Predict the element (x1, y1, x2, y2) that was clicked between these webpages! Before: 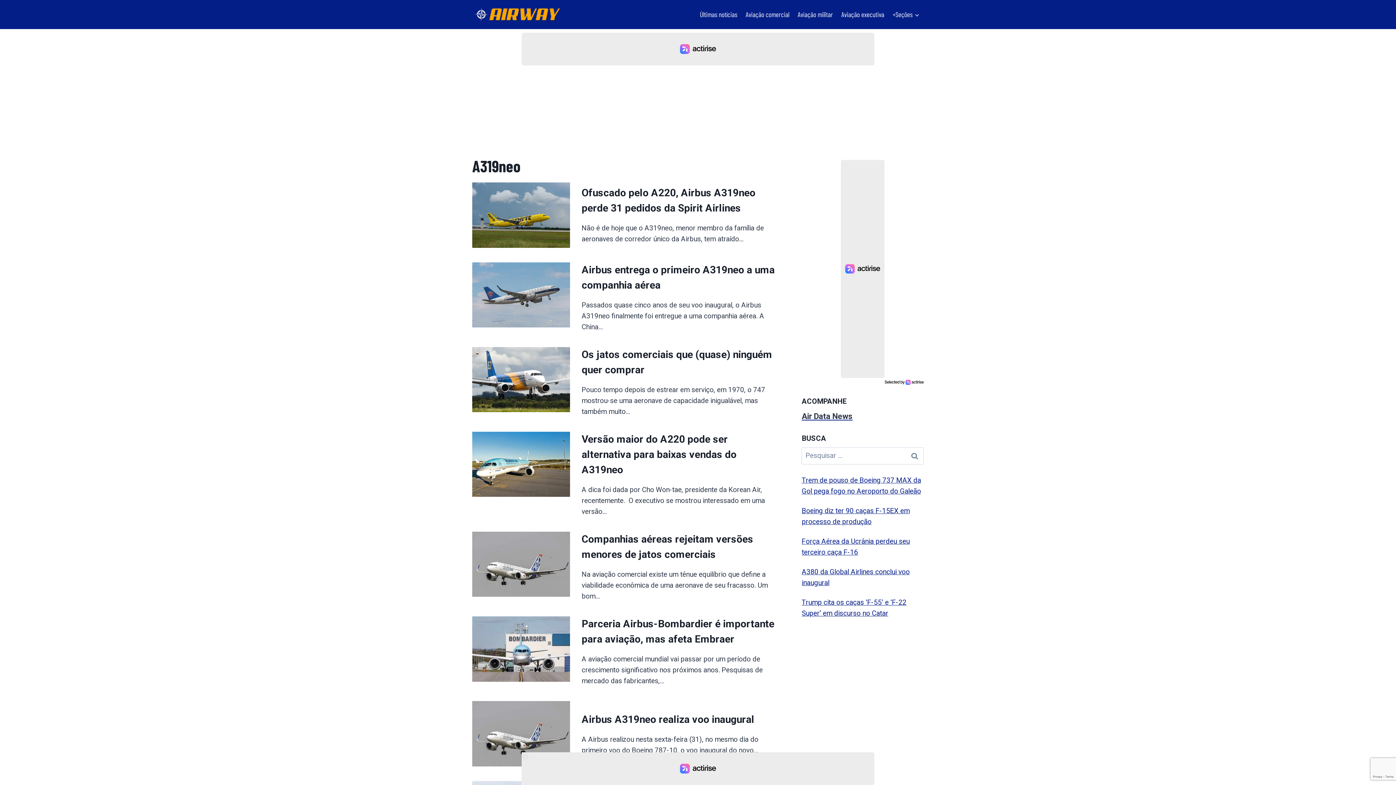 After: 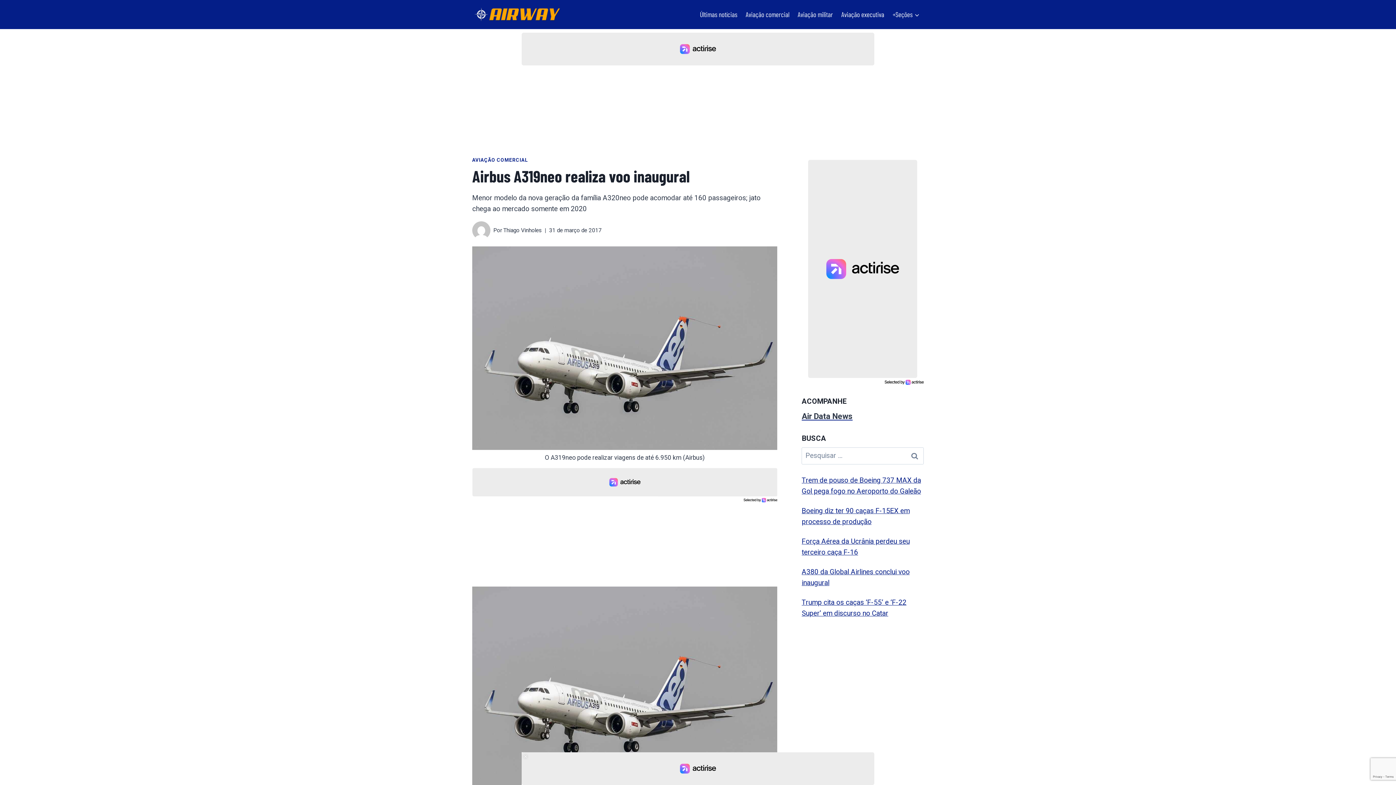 Action: label: Airbus A319neo realiza voo inaugural bbox: (581, 713, 754, 725)